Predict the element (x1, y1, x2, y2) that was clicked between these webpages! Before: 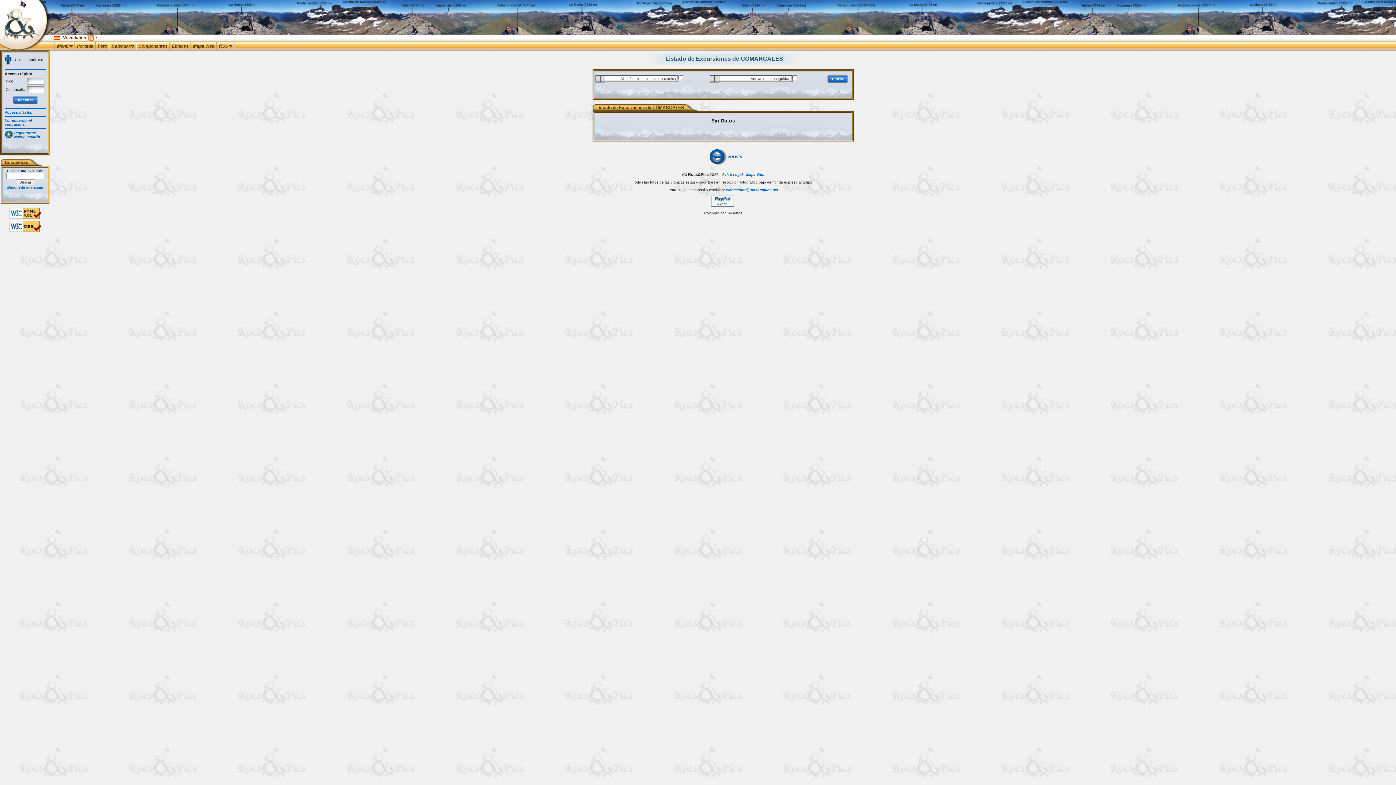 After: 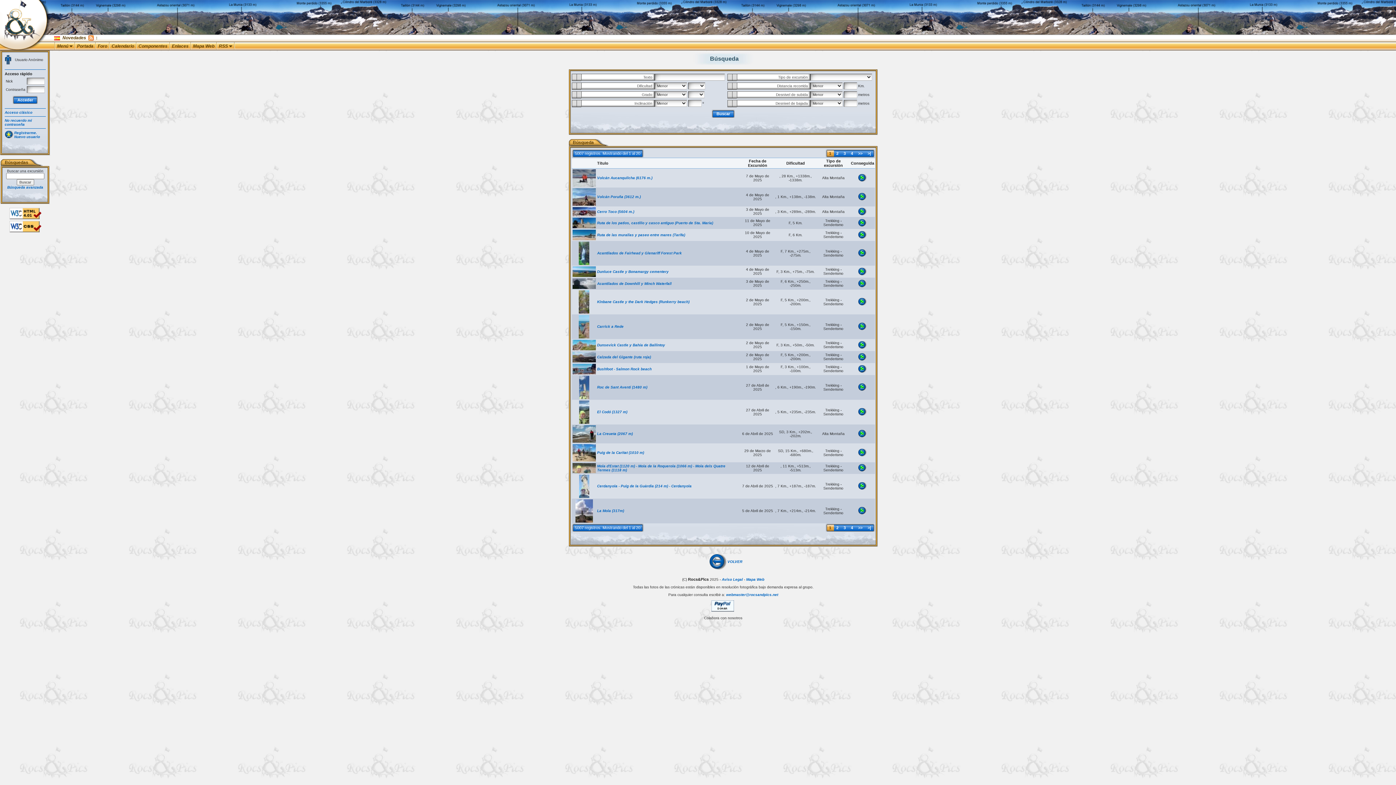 Action: bbox: (7, 185, 43, 189) label: Búsqueda avanzada